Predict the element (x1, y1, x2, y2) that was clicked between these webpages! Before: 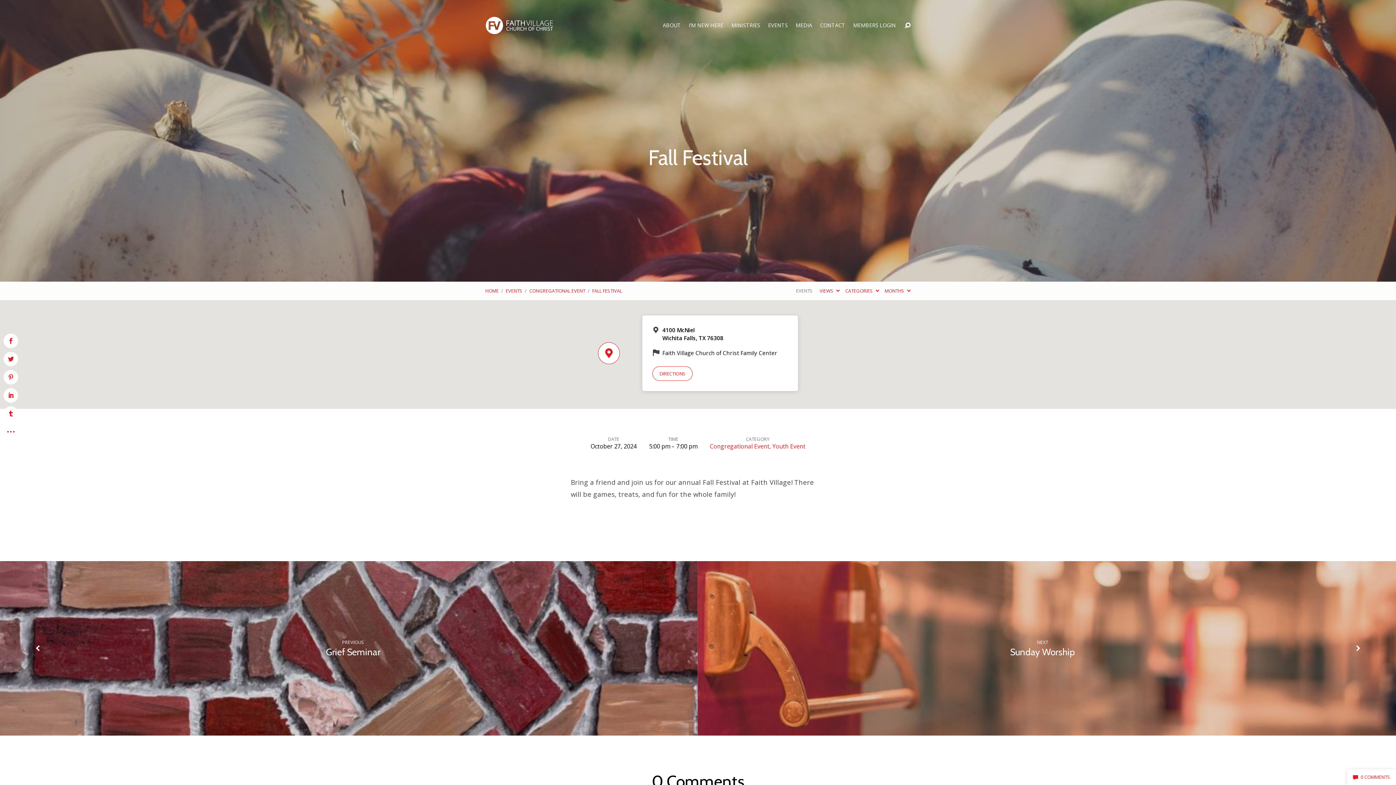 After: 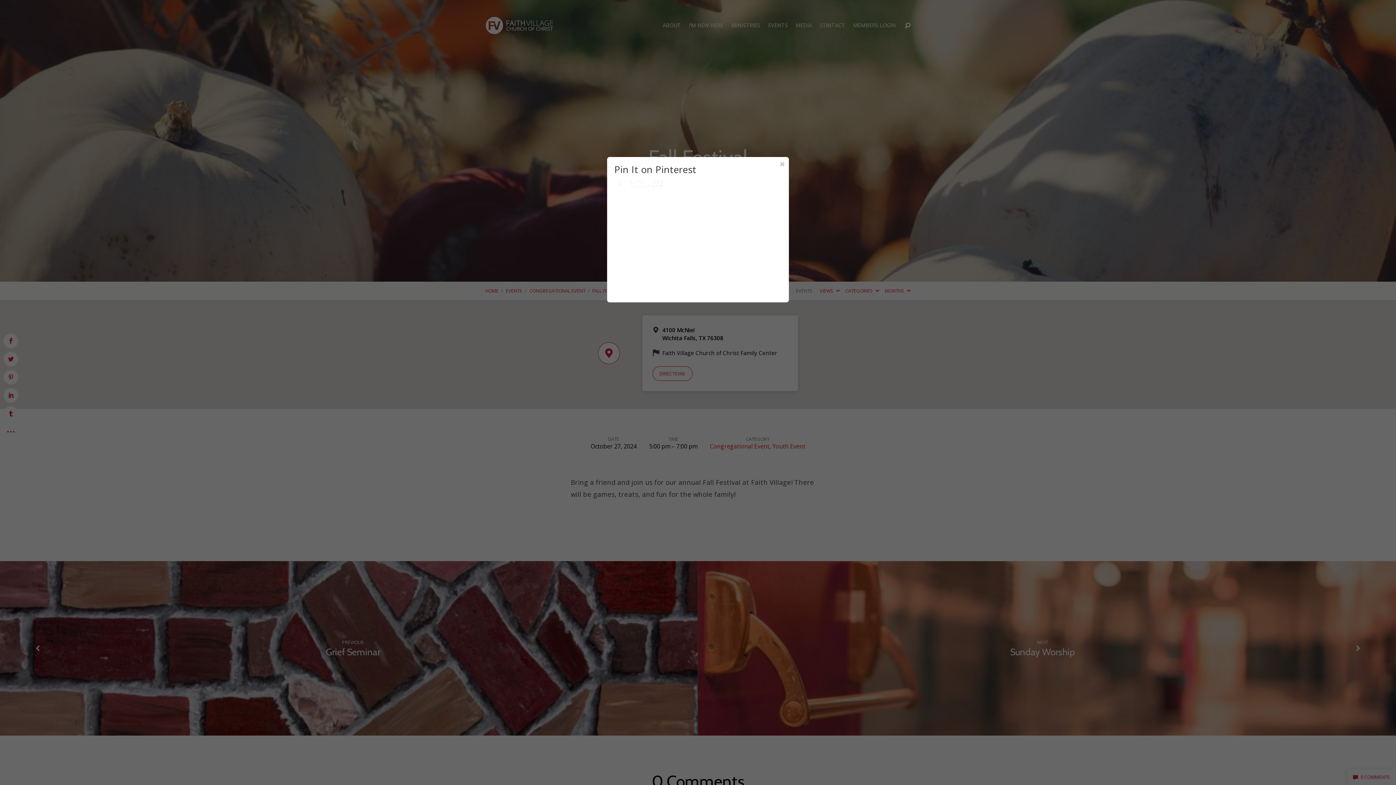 Action: bbox: (3, 370, 18, 384)